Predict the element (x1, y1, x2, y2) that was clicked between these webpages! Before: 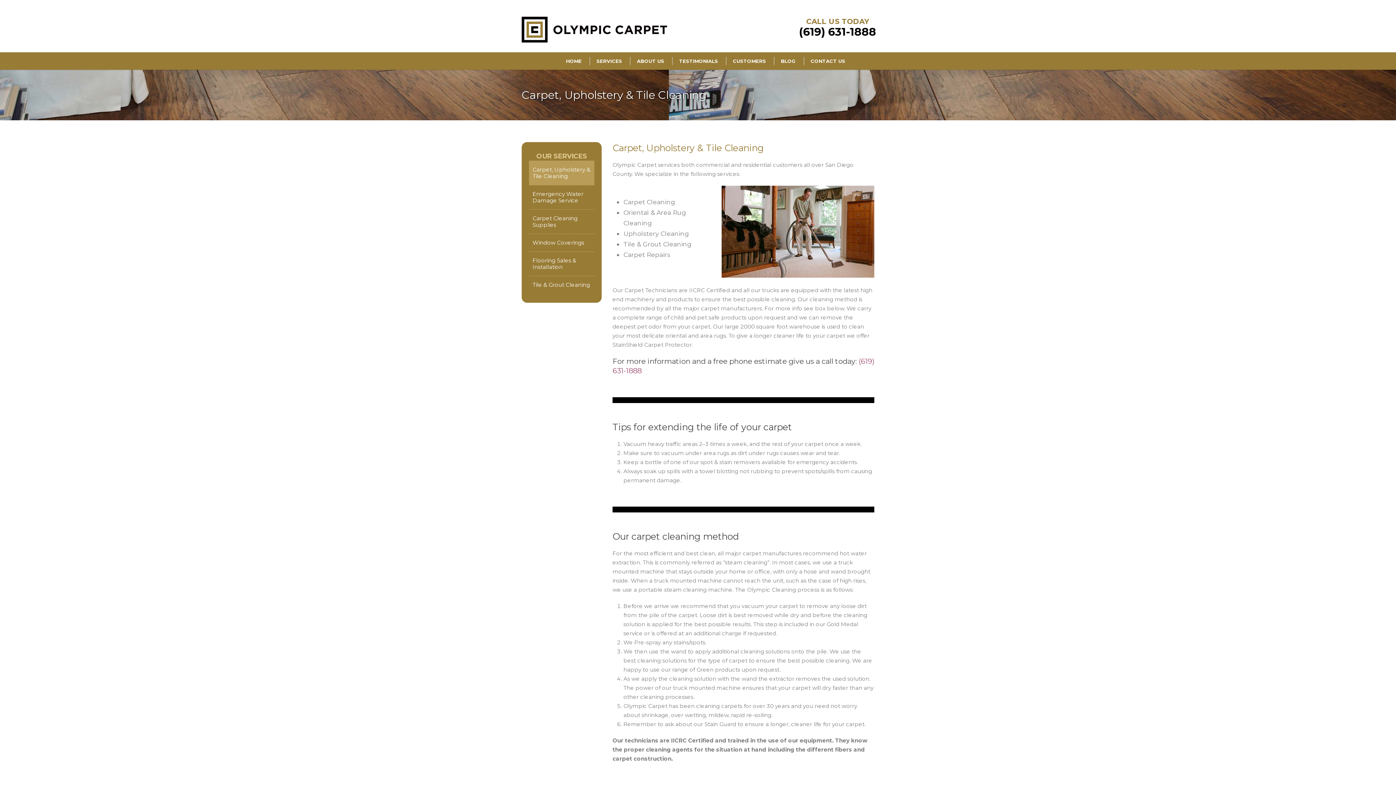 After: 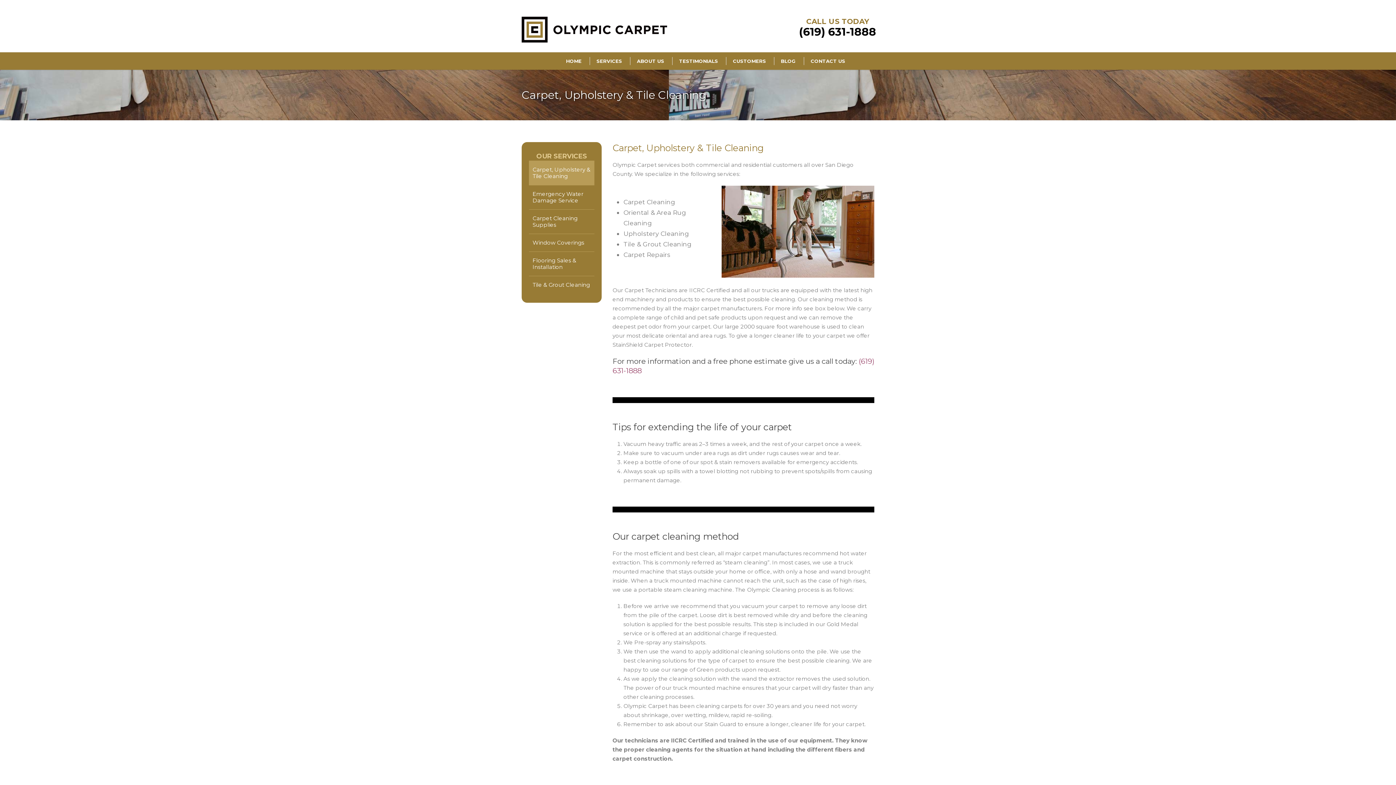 Action: label: (619) 631-1888 bbox: (799, 25, 876, 38)